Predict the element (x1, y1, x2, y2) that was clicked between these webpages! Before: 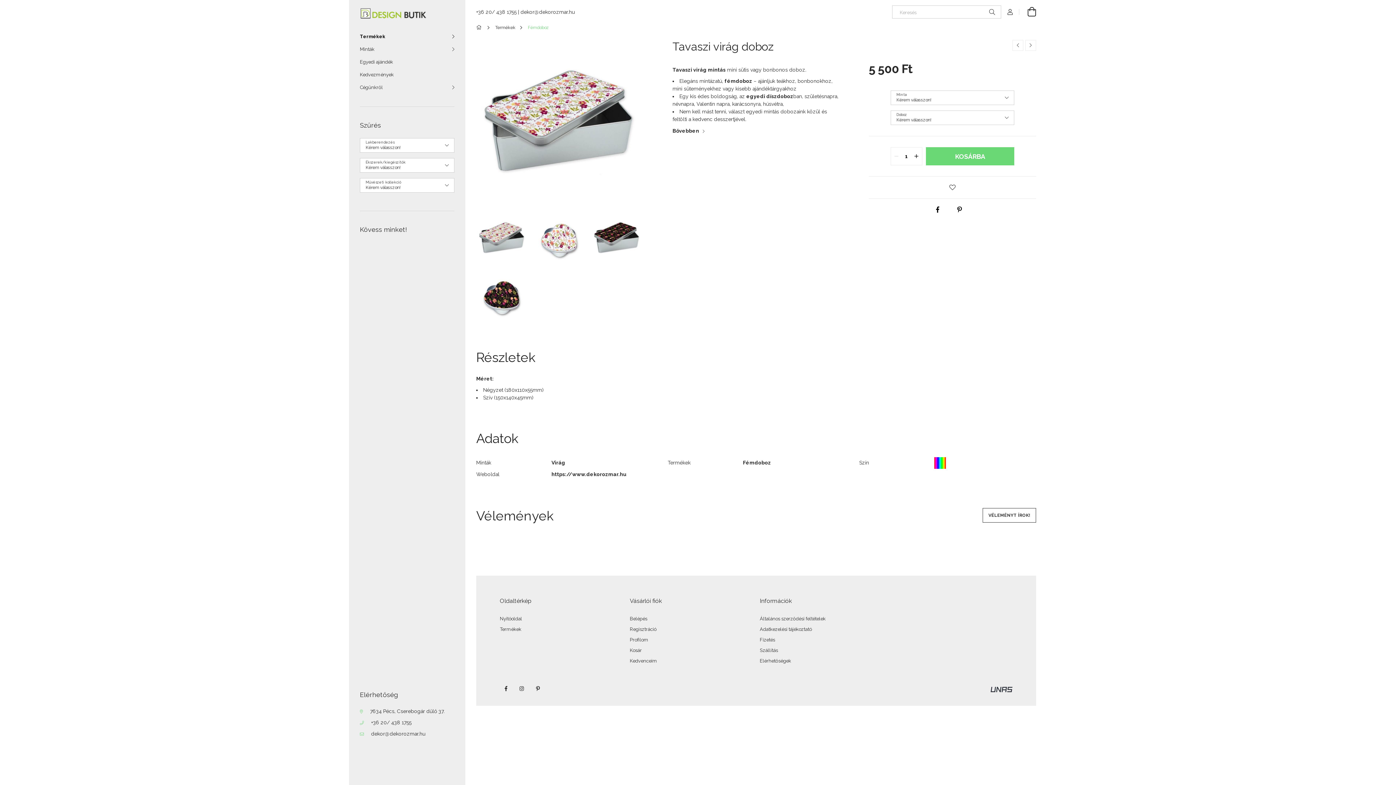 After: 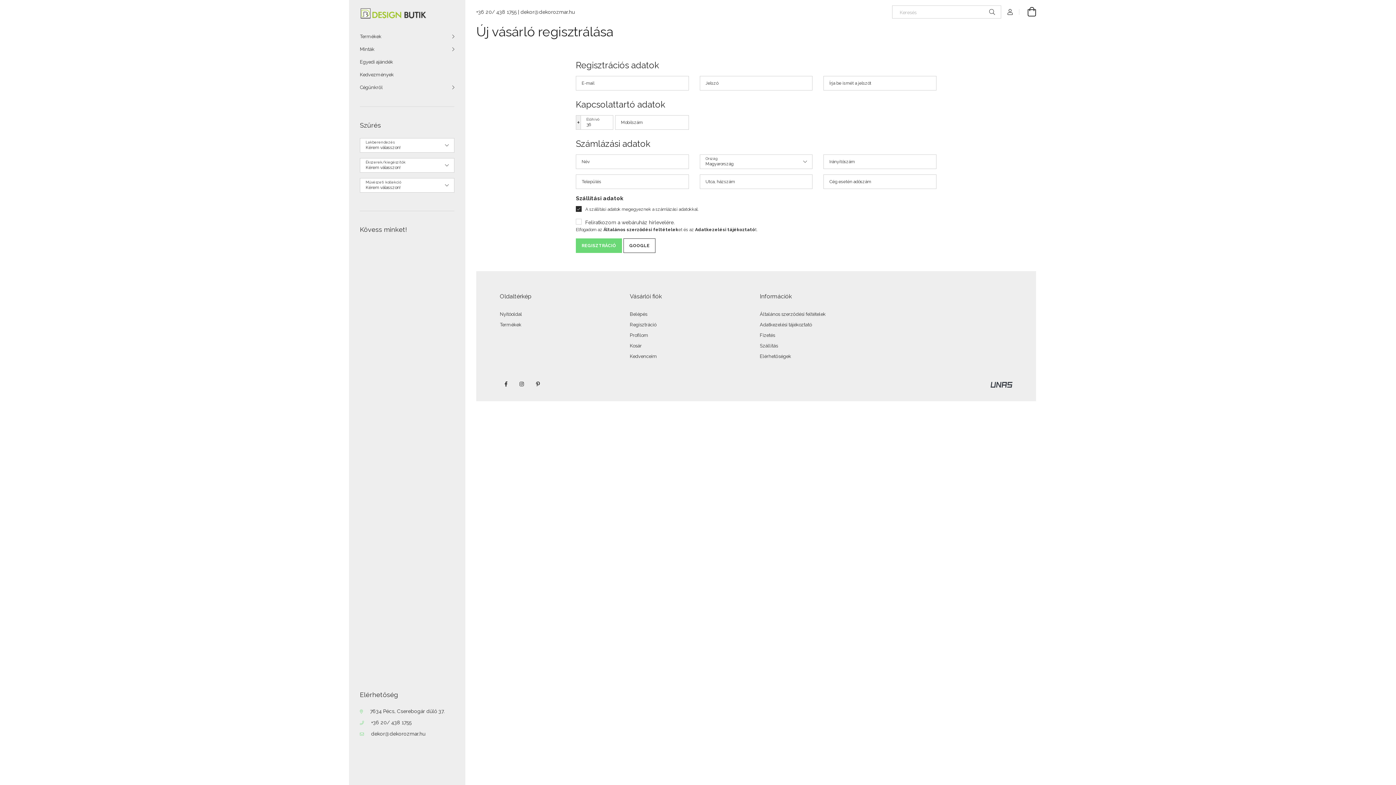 Action: bbox: (630, 626, 656, 632) label: Regisztráció